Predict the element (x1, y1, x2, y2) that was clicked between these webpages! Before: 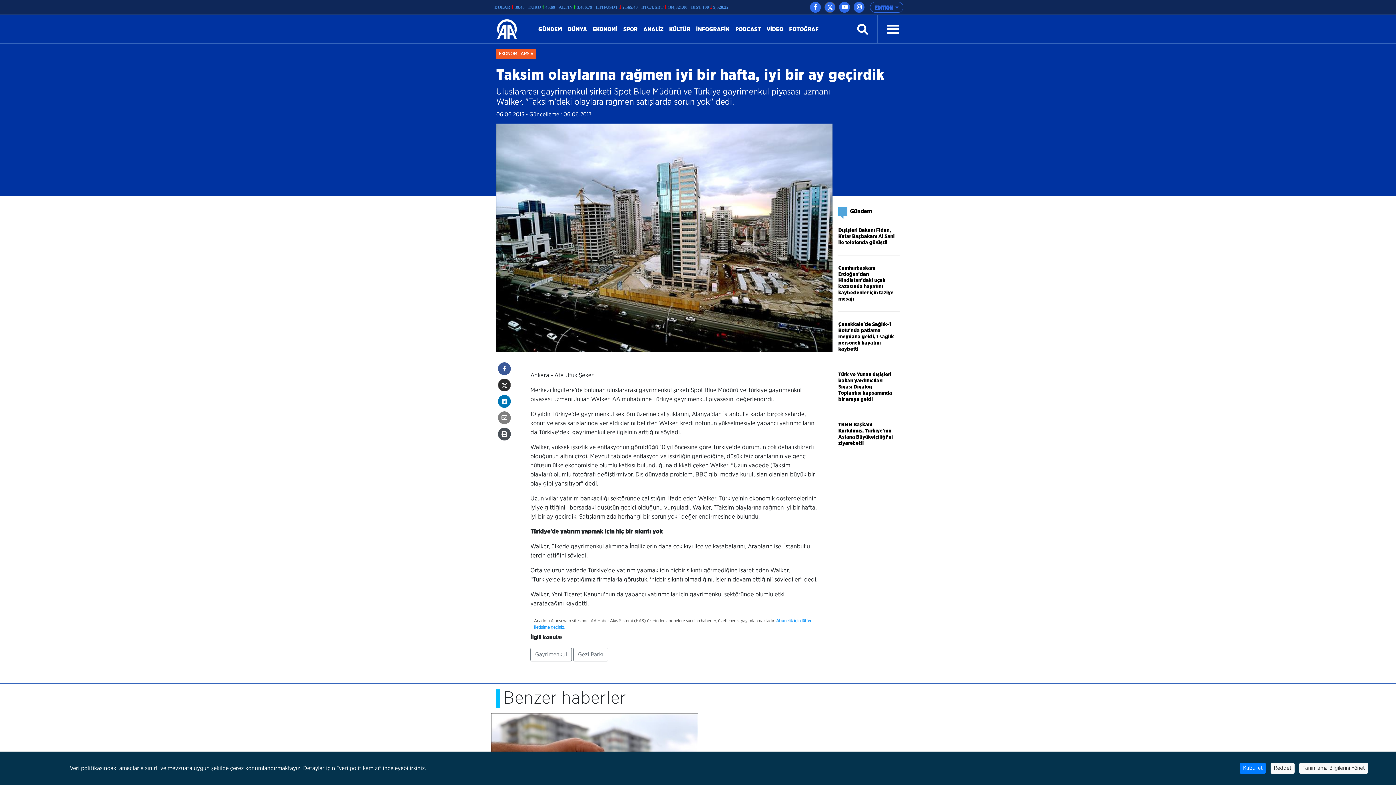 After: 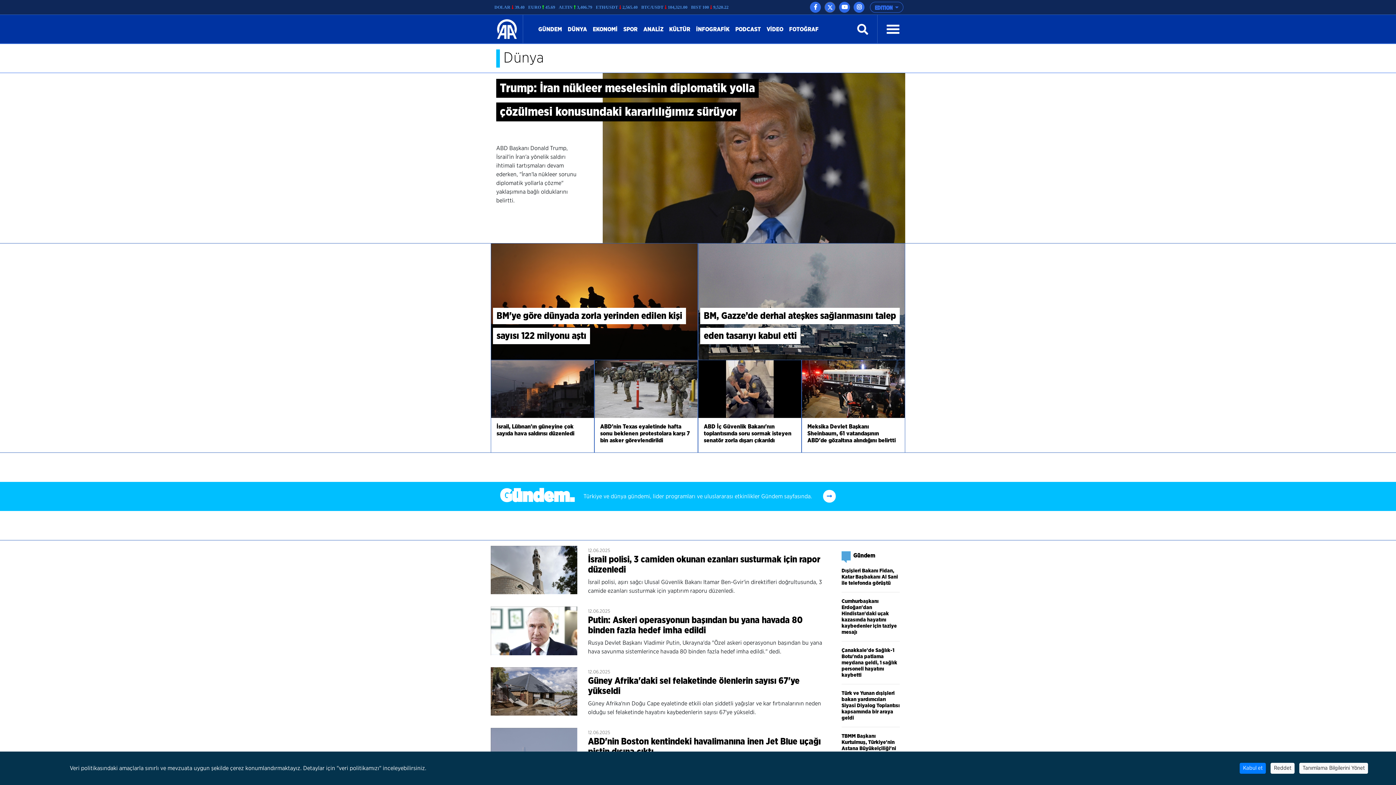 Action: bbox: (564, 22, 590, 36) label: DÜNYA
(CURRENT)